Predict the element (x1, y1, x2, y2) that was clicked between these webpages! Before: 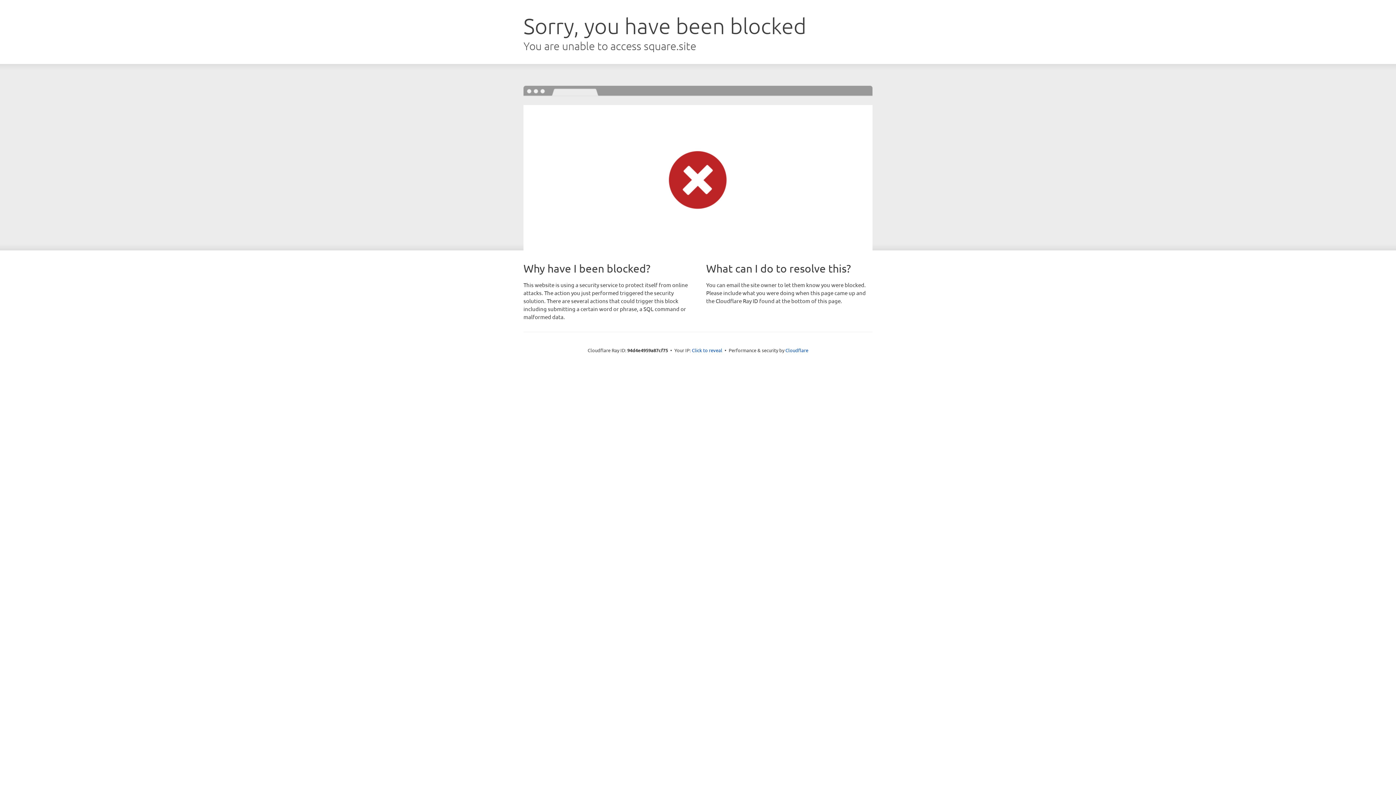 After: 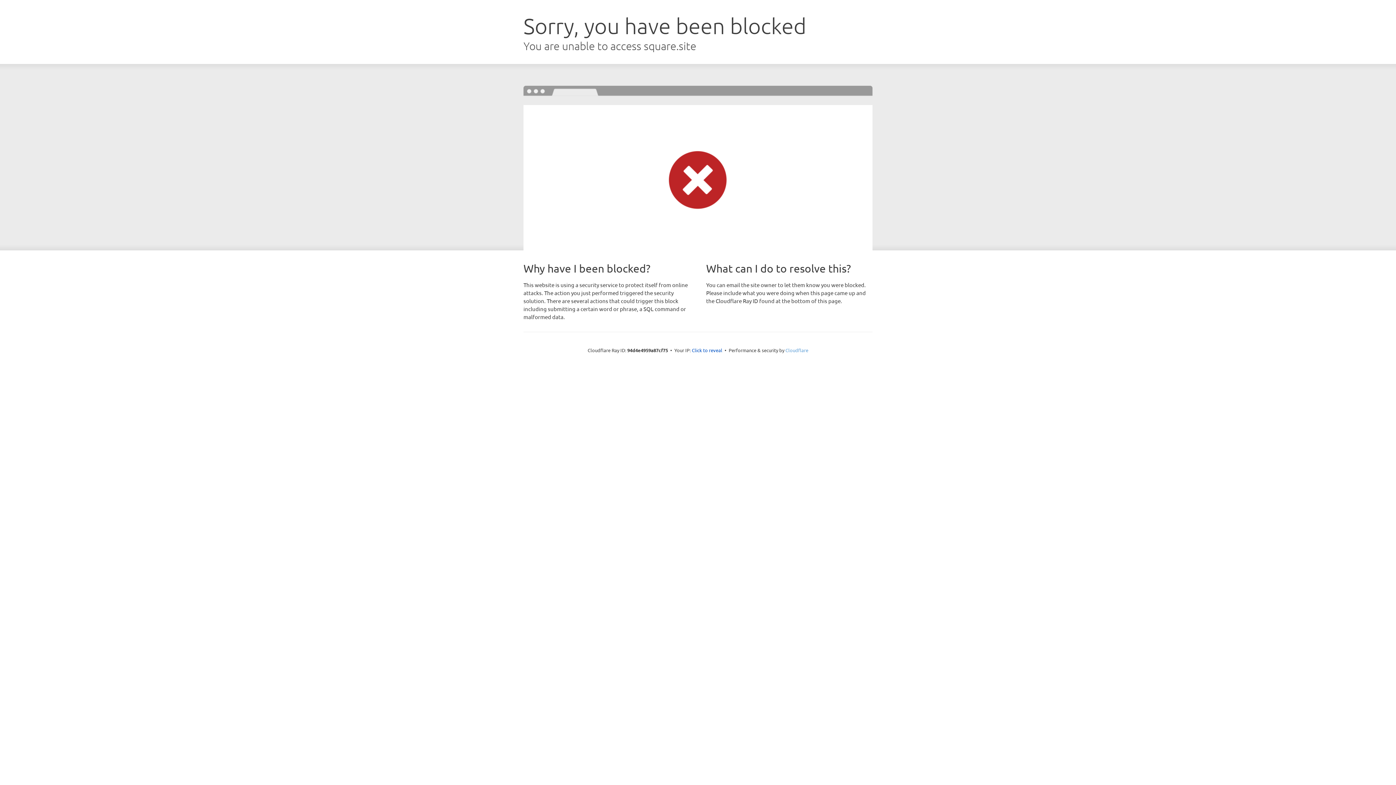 Action: bbox: (785, 347, 808, 353) label: Cloudflare